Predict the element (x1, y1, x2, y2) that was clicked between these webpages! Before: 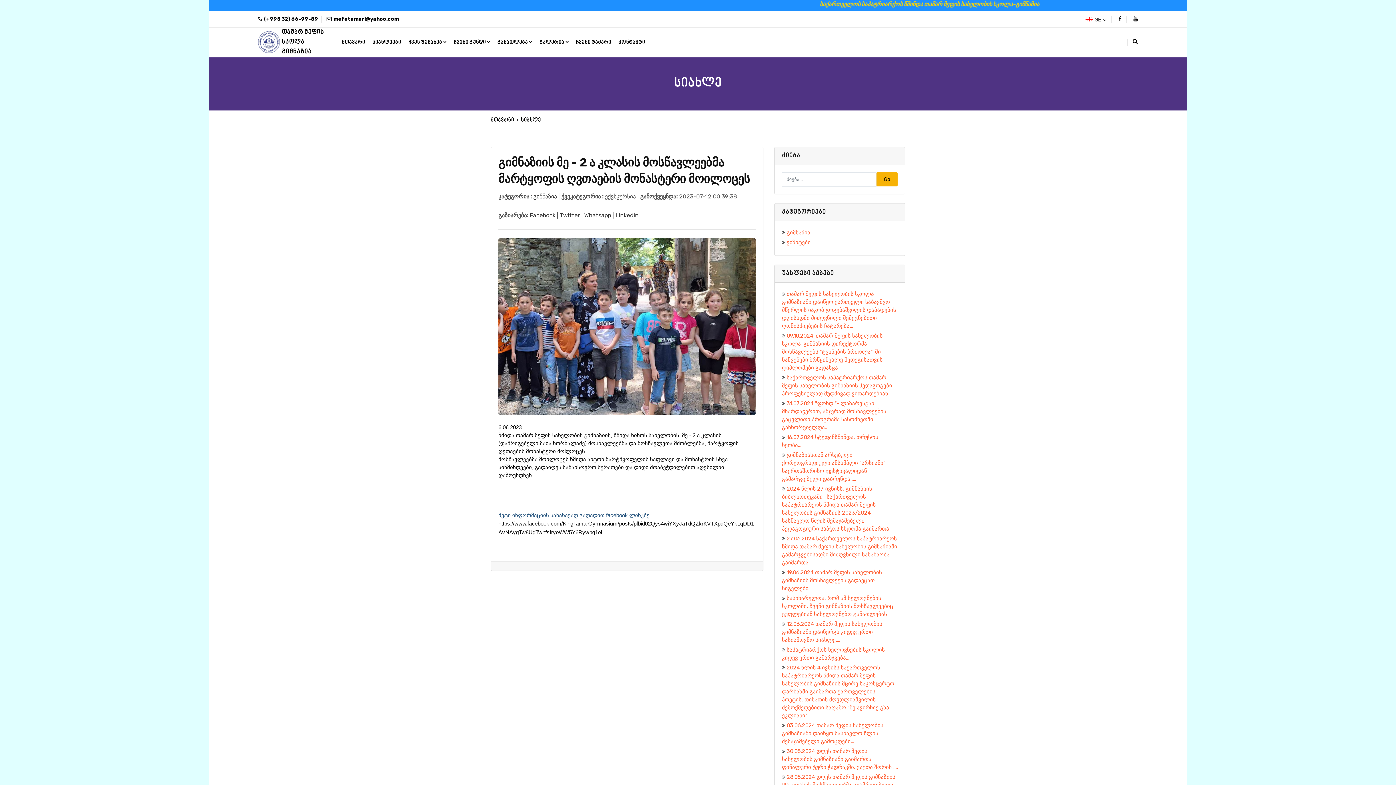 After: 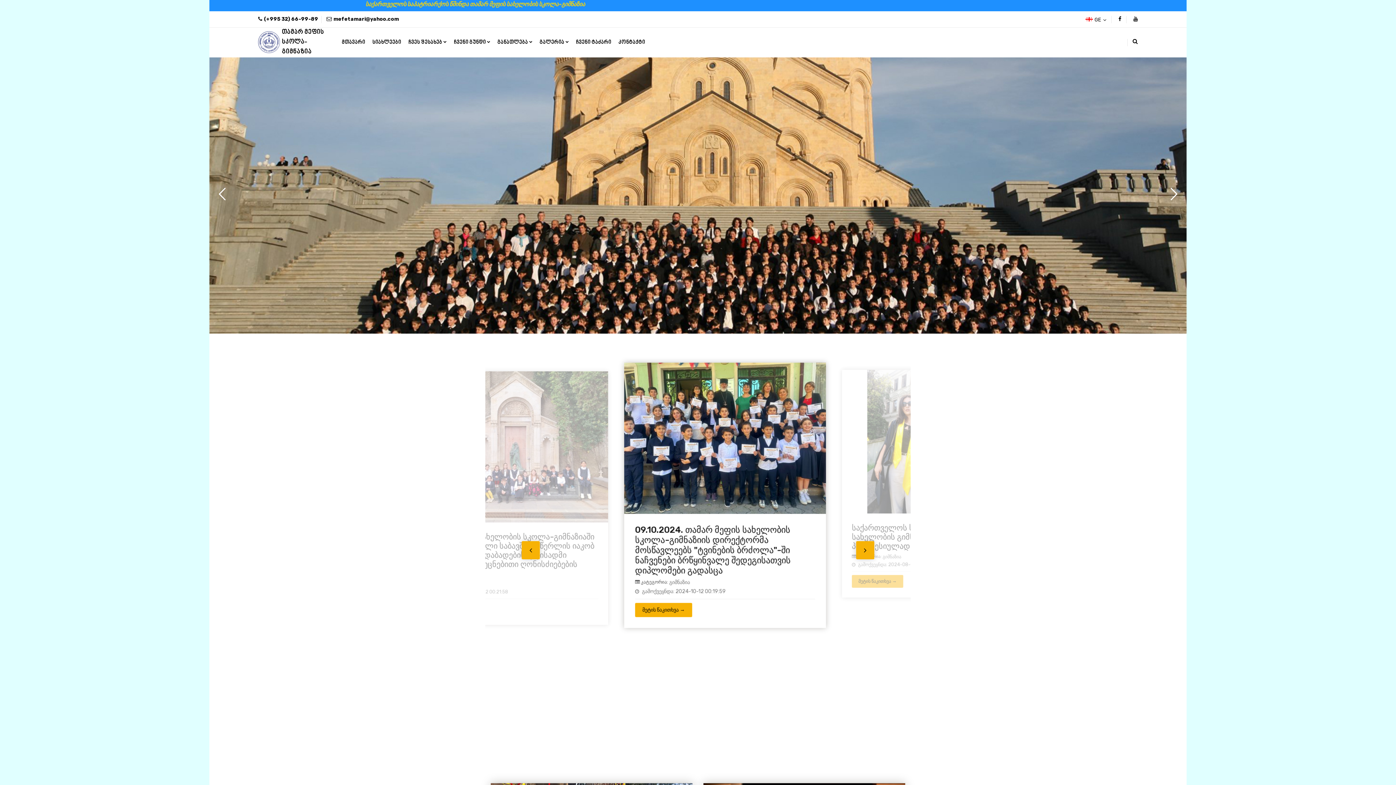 Action: label: თამარ მეფის
სკოლა-გიმნაზია bbox: (281, 27, 338, 57)